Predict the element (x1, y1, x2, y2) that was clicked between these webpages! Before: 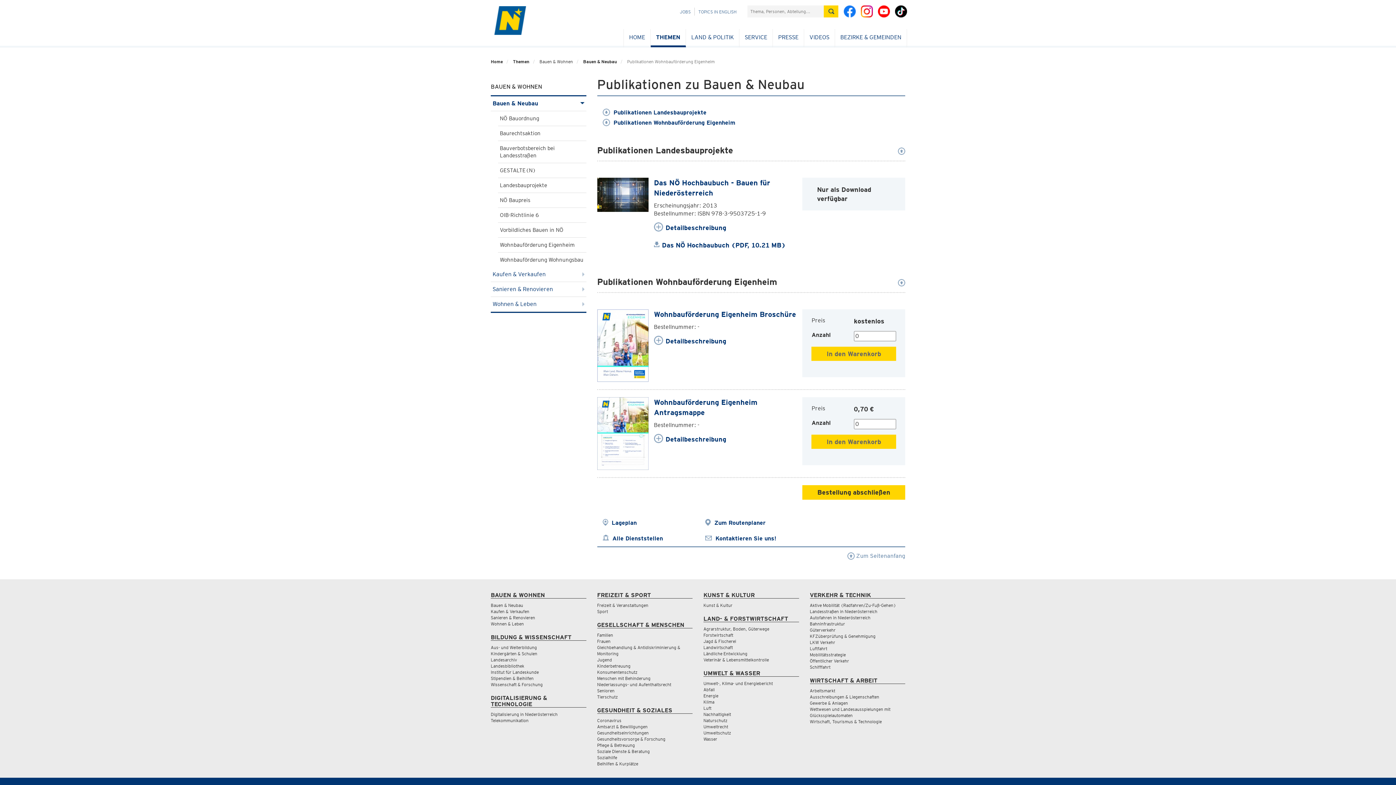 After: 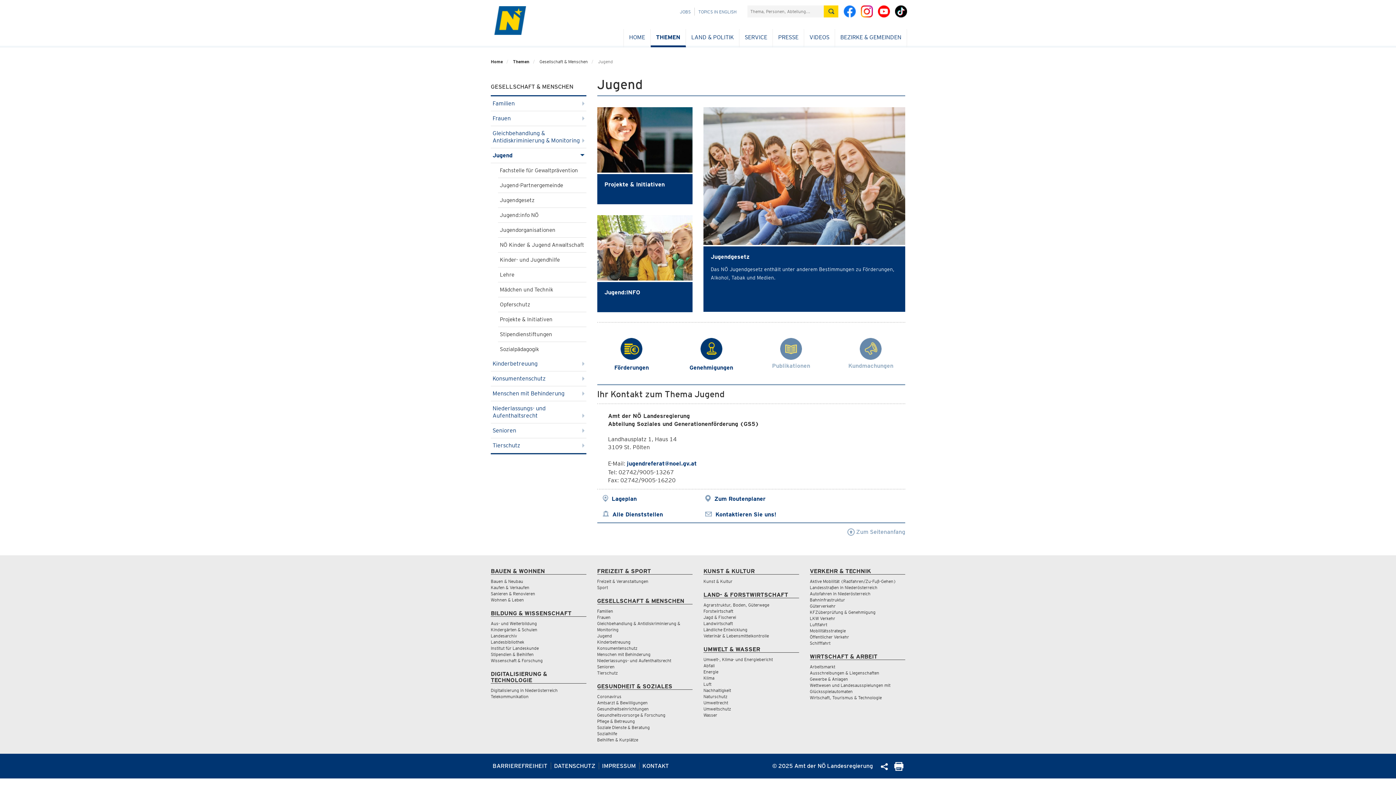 Action: label: Jugend bbox: (597, 657, 612, 662)